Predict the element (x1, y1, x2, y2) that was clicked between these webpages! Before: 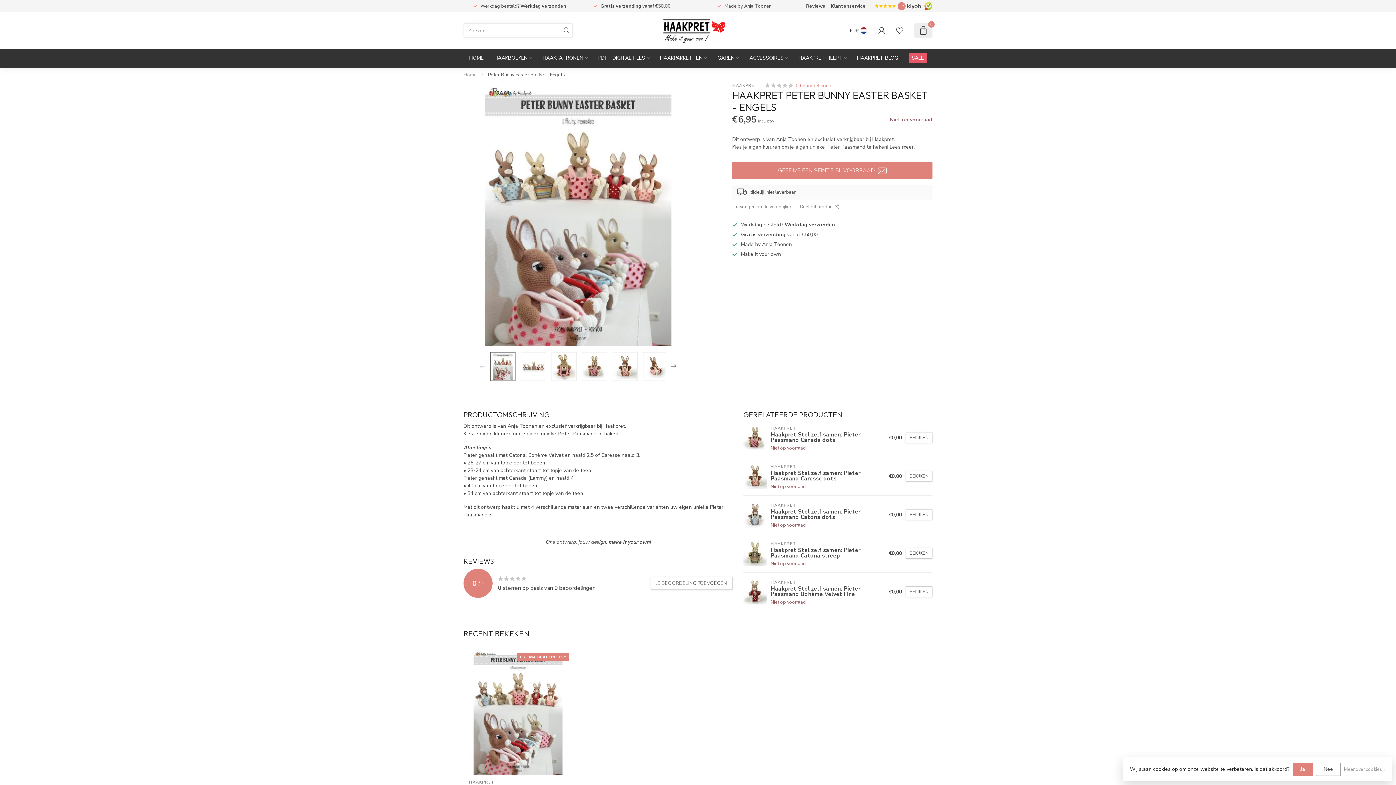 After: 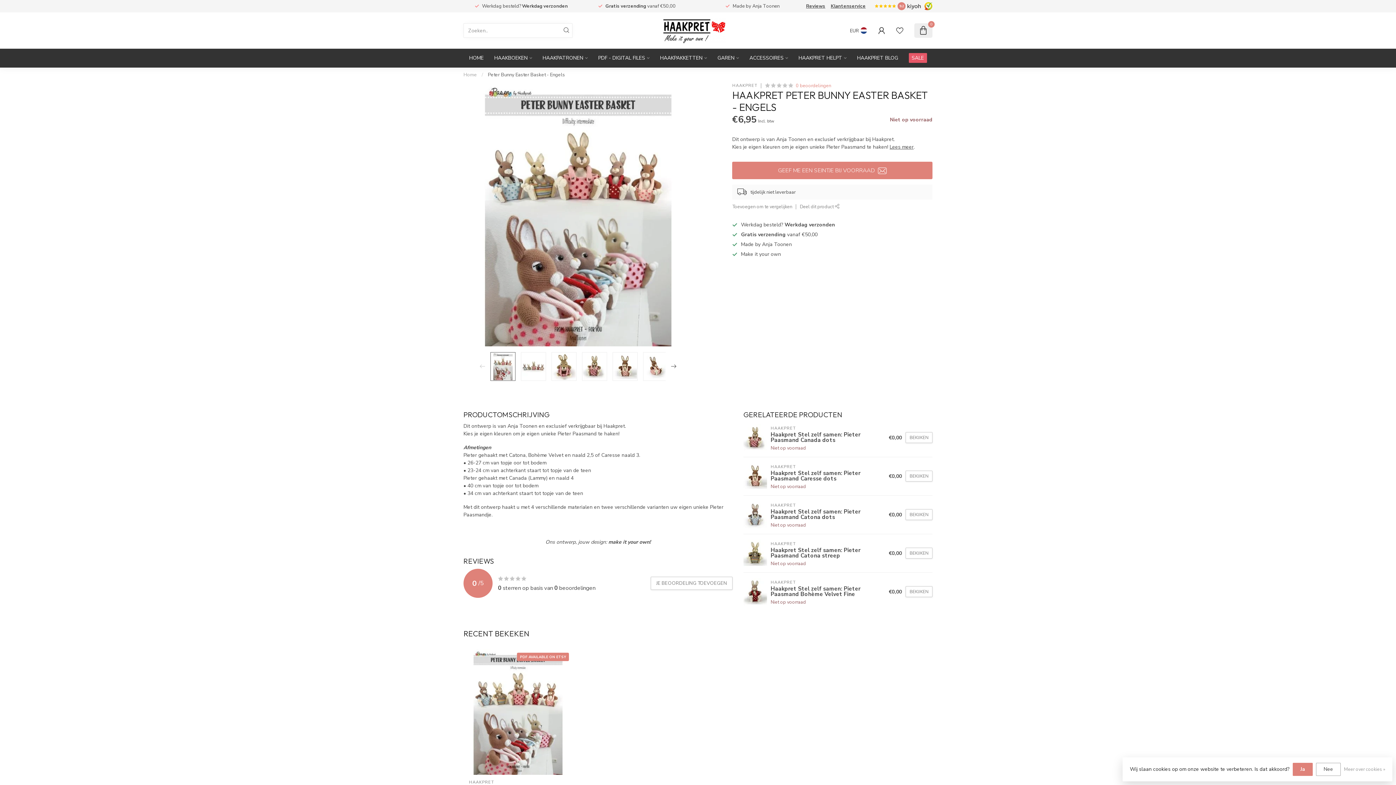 Action: label: Peter Bunny Easter Basket - Engels bbox: (488, 71, 565, 78)